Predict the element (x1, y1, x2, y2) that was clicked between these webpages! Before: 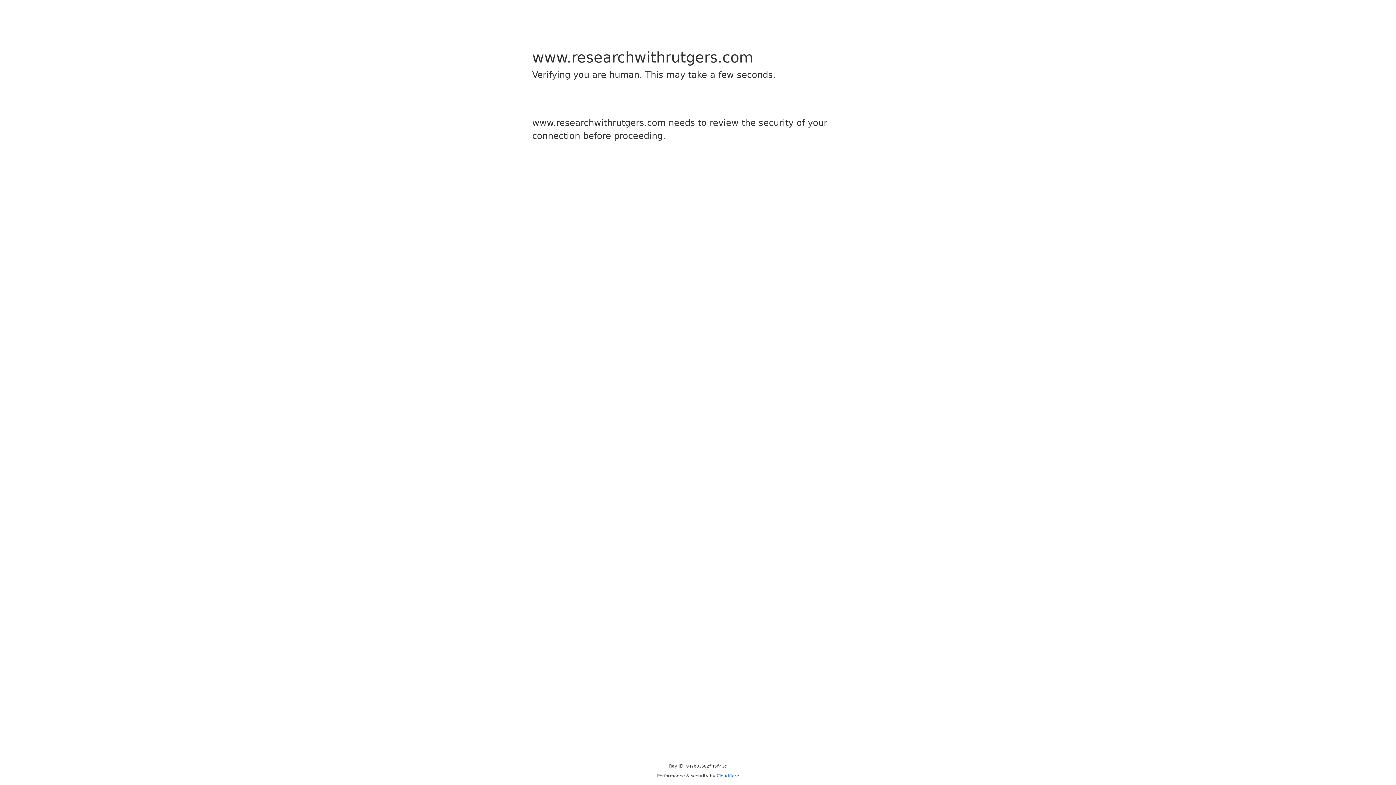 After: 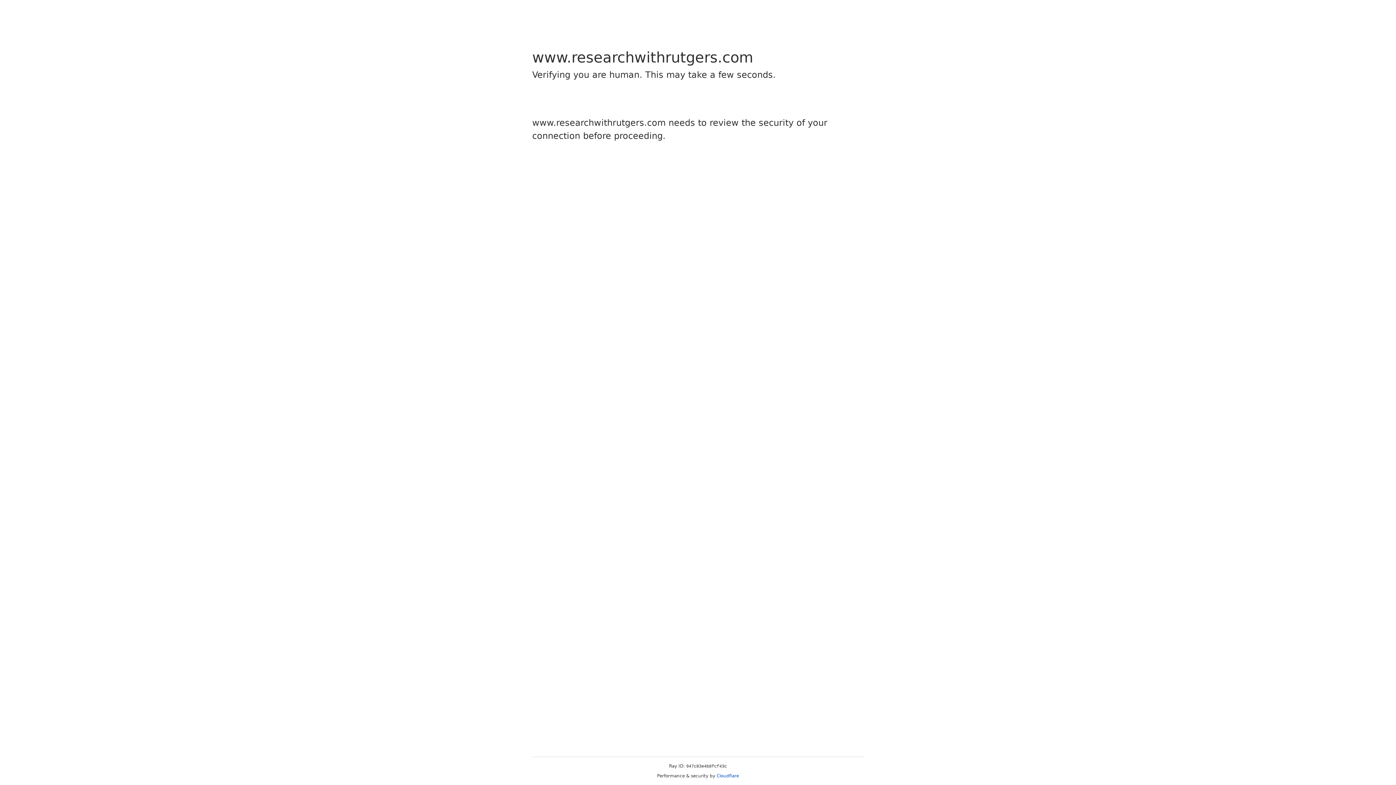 Action: label: Cloudflare bbox: (716, 773, 739, 778)